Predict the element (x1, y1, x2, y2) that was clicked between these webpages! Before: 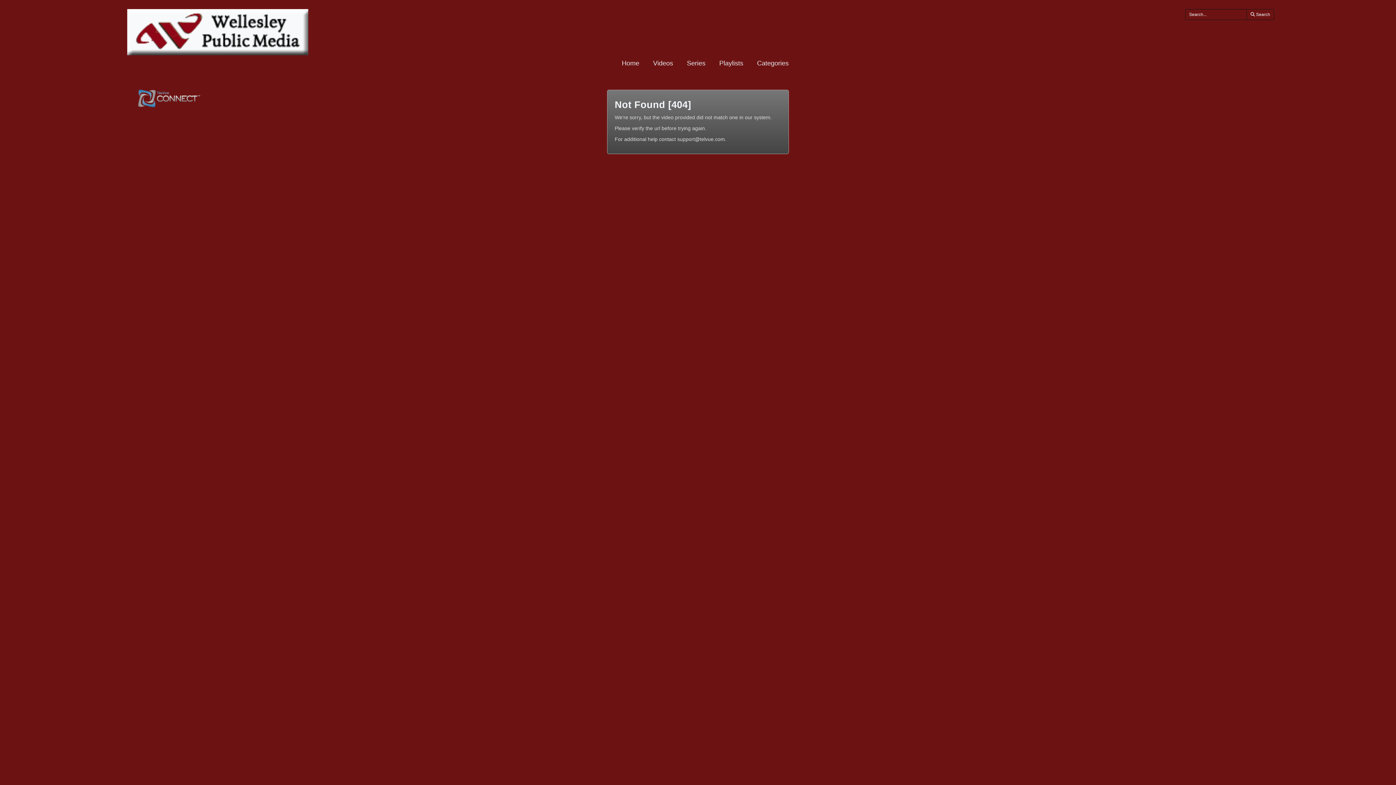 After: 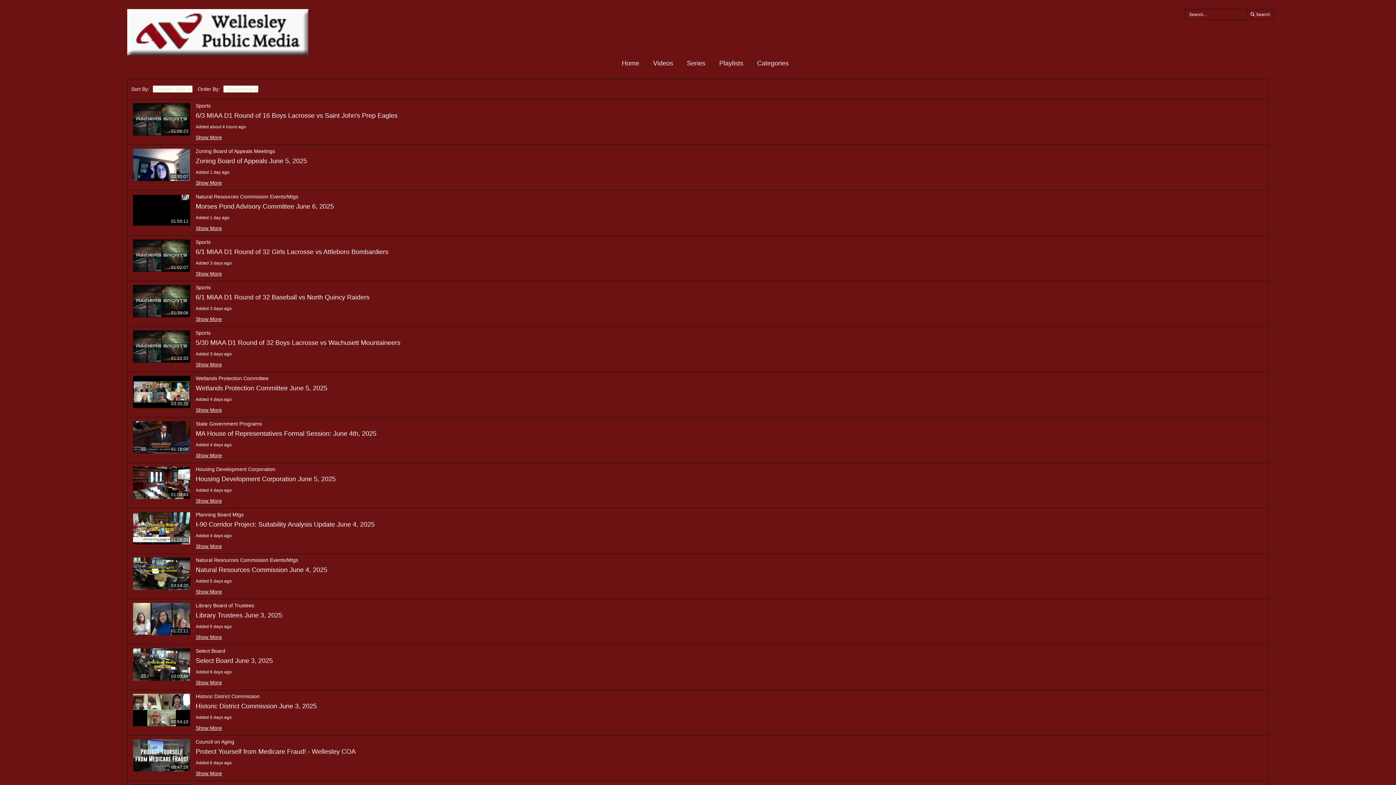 Action: label: Videos bbox: (652, 59, 673, 68)